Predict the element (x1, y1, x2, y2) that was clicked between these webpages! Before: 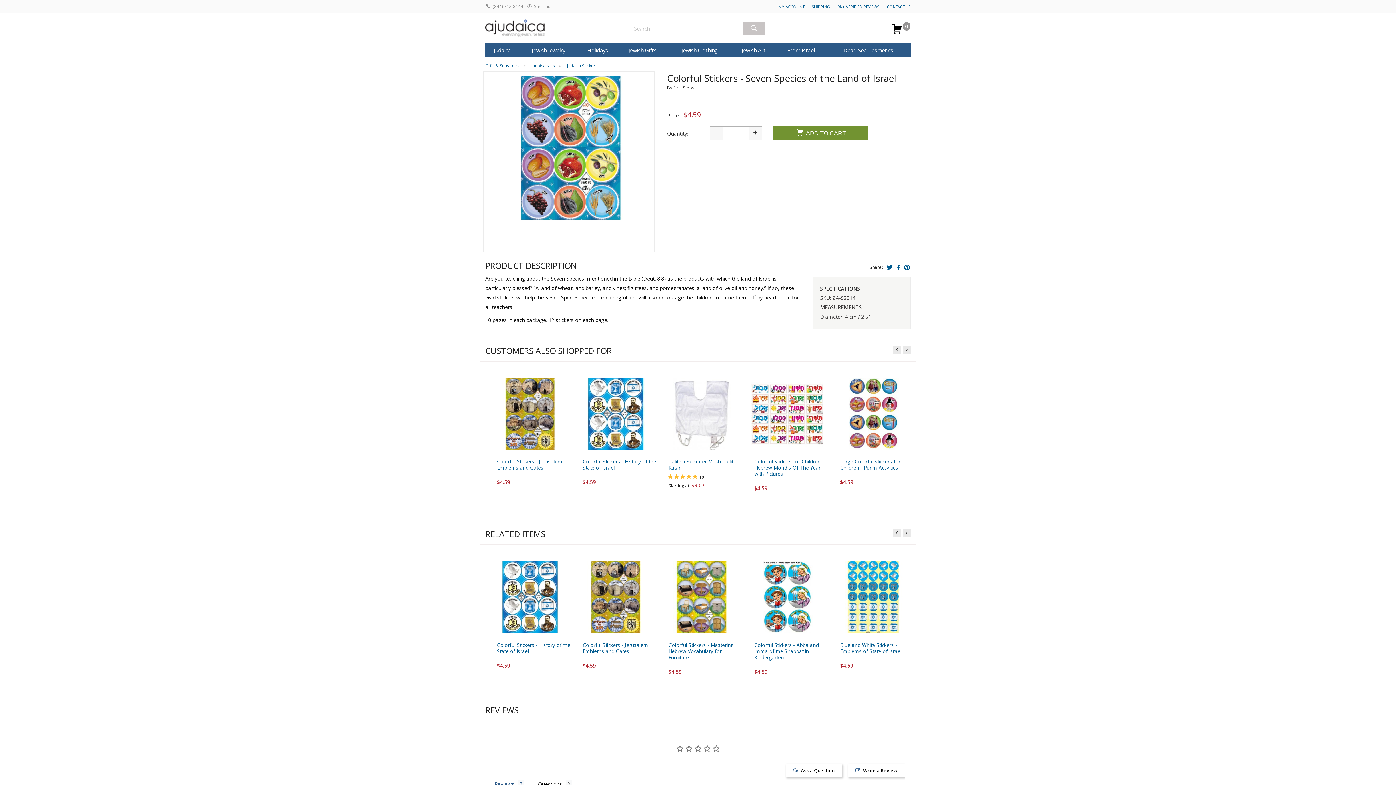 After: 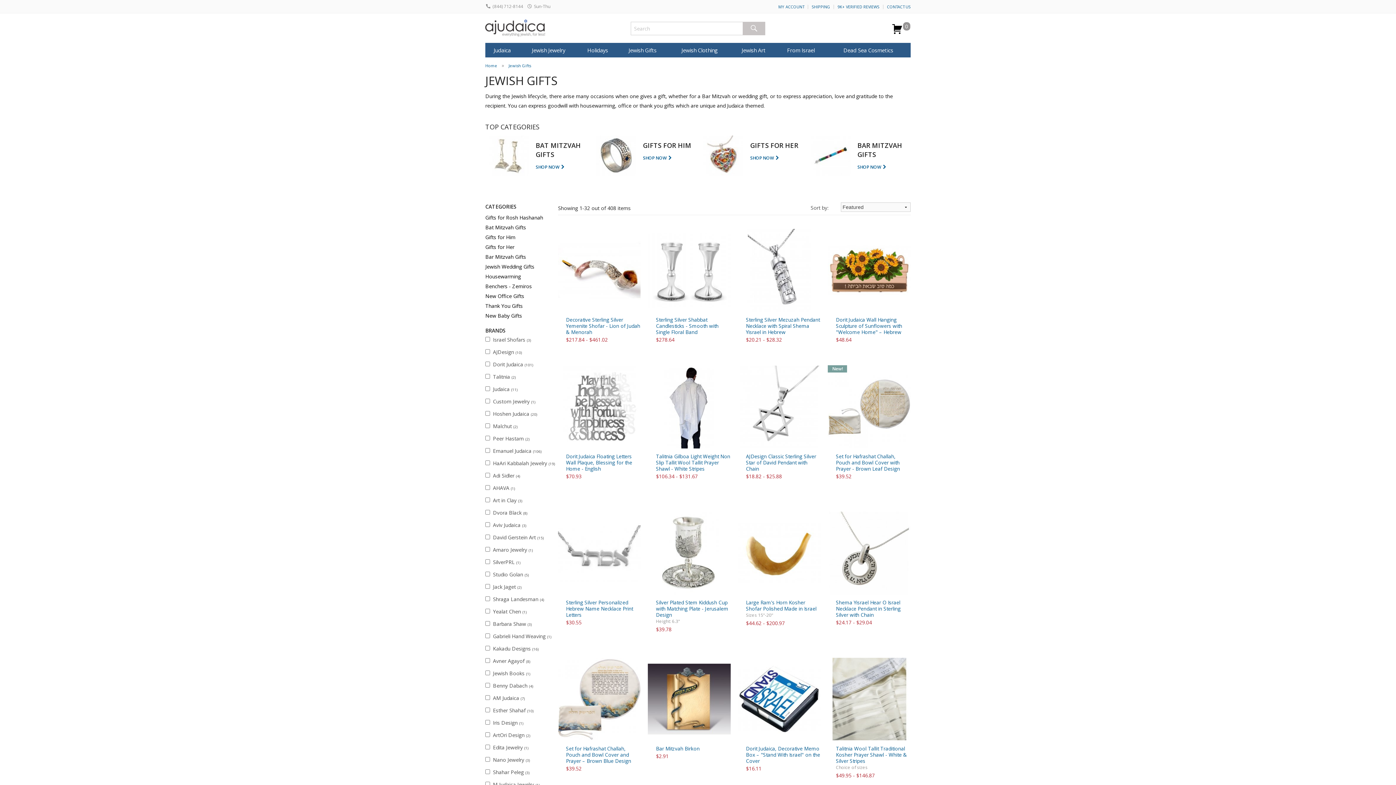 Action: bbox: (617, 42, 668, 57) label: Jewish Gifts